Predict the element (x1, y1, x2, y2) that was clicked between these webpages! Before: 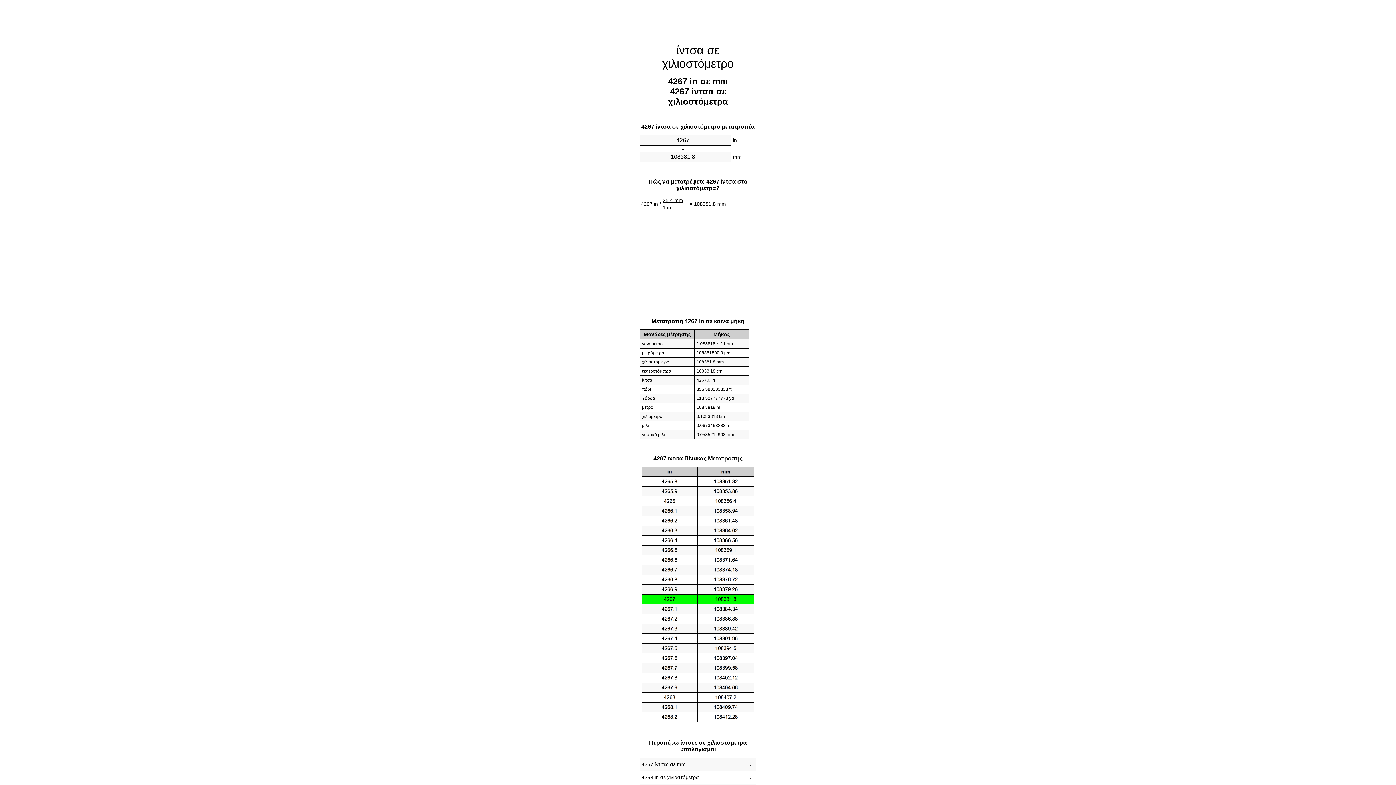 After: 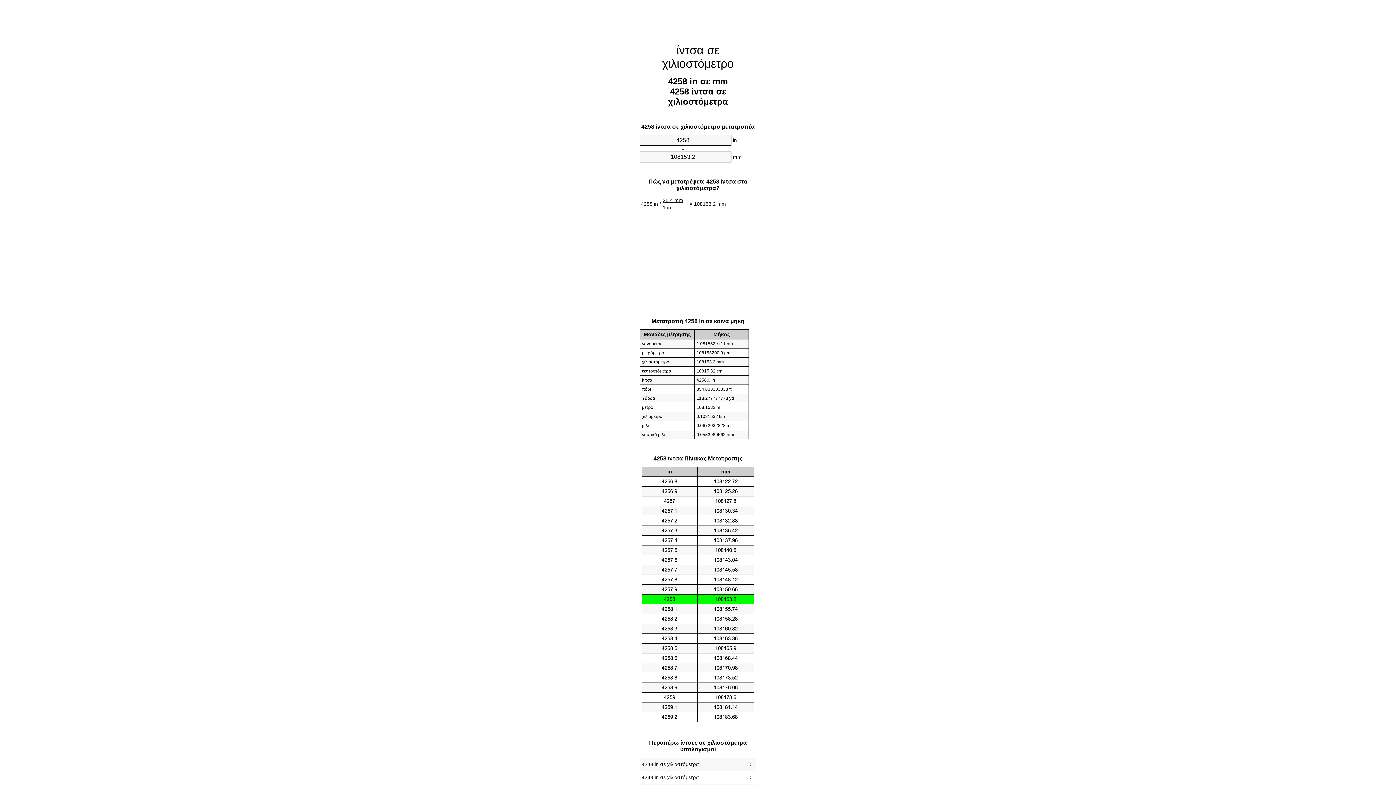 Action: bbox: (641, 773, 754, 782) label: 4258 in σε χιλιοστόμετρα